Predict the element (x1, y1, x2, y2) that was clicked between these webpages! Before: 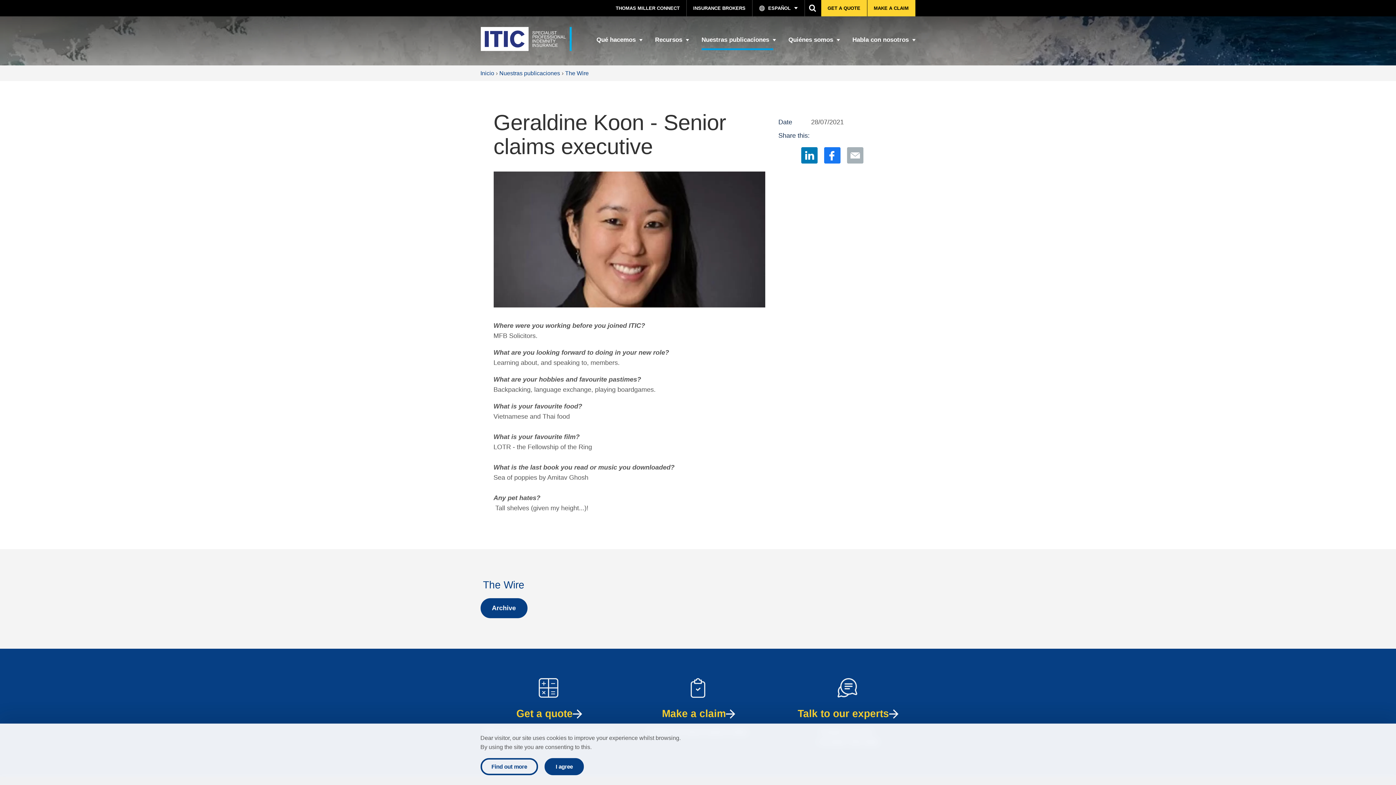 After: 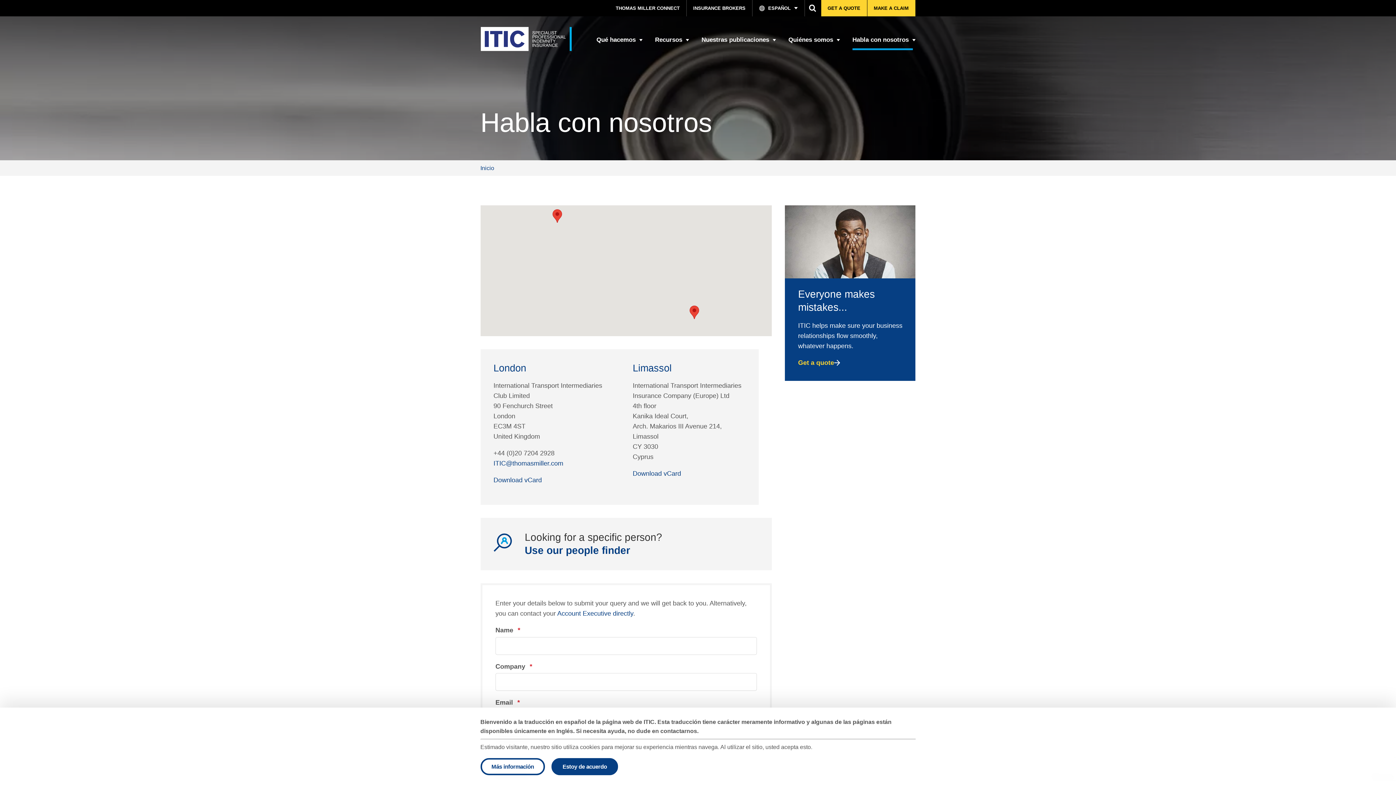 Action: label: Talk to our experts bbox: (797, 707, 897, 720)